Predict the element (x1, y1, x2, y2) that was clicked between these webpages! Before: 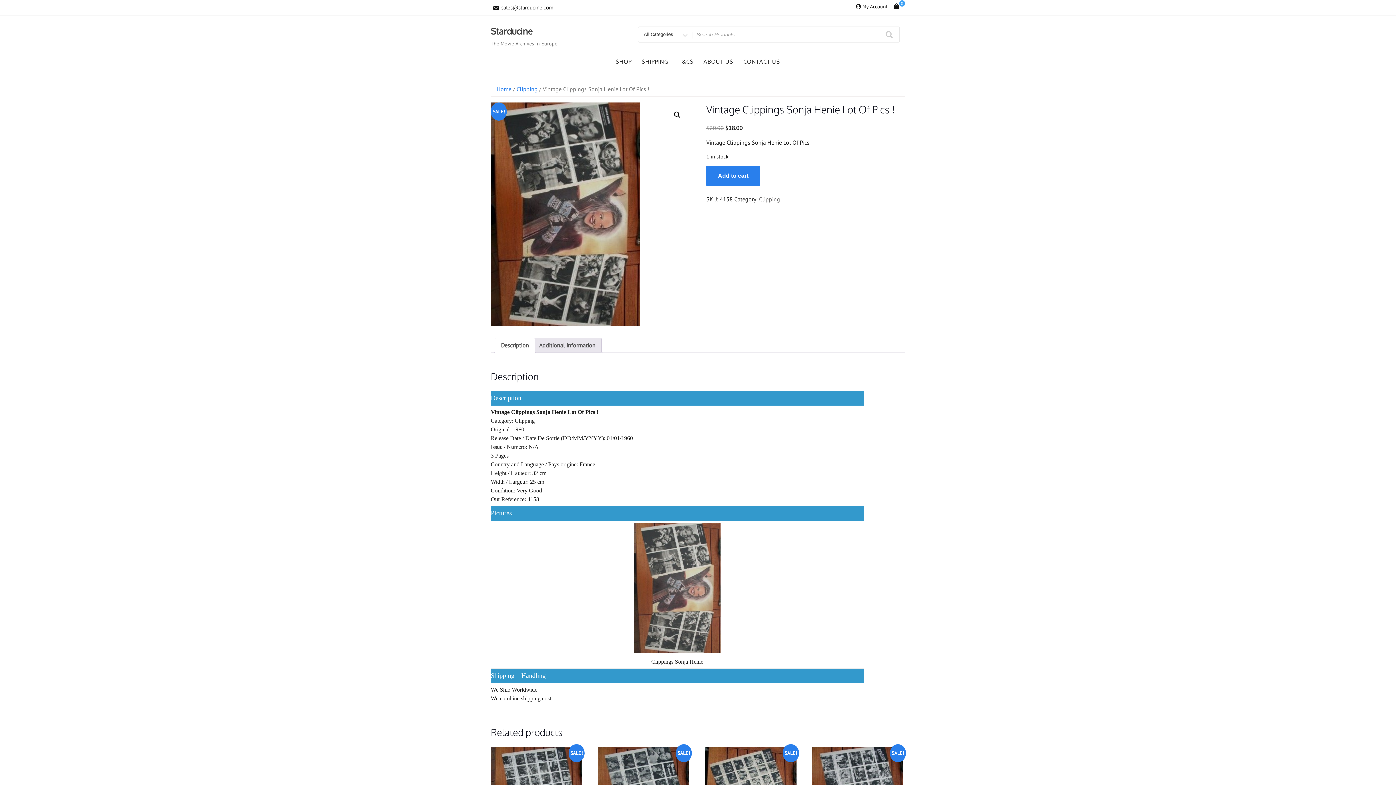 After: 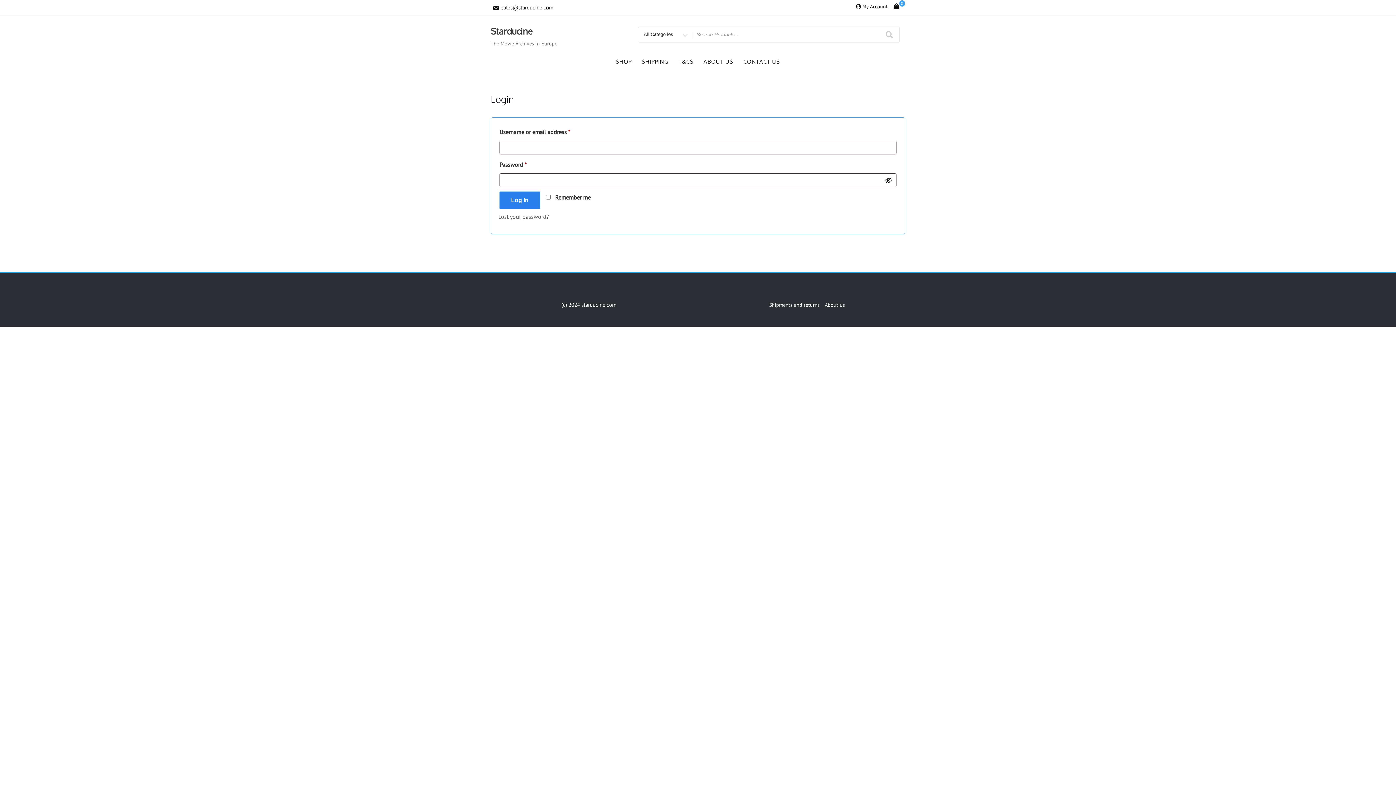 Action: label: My Account bbox: (862, 3, 888, 9)